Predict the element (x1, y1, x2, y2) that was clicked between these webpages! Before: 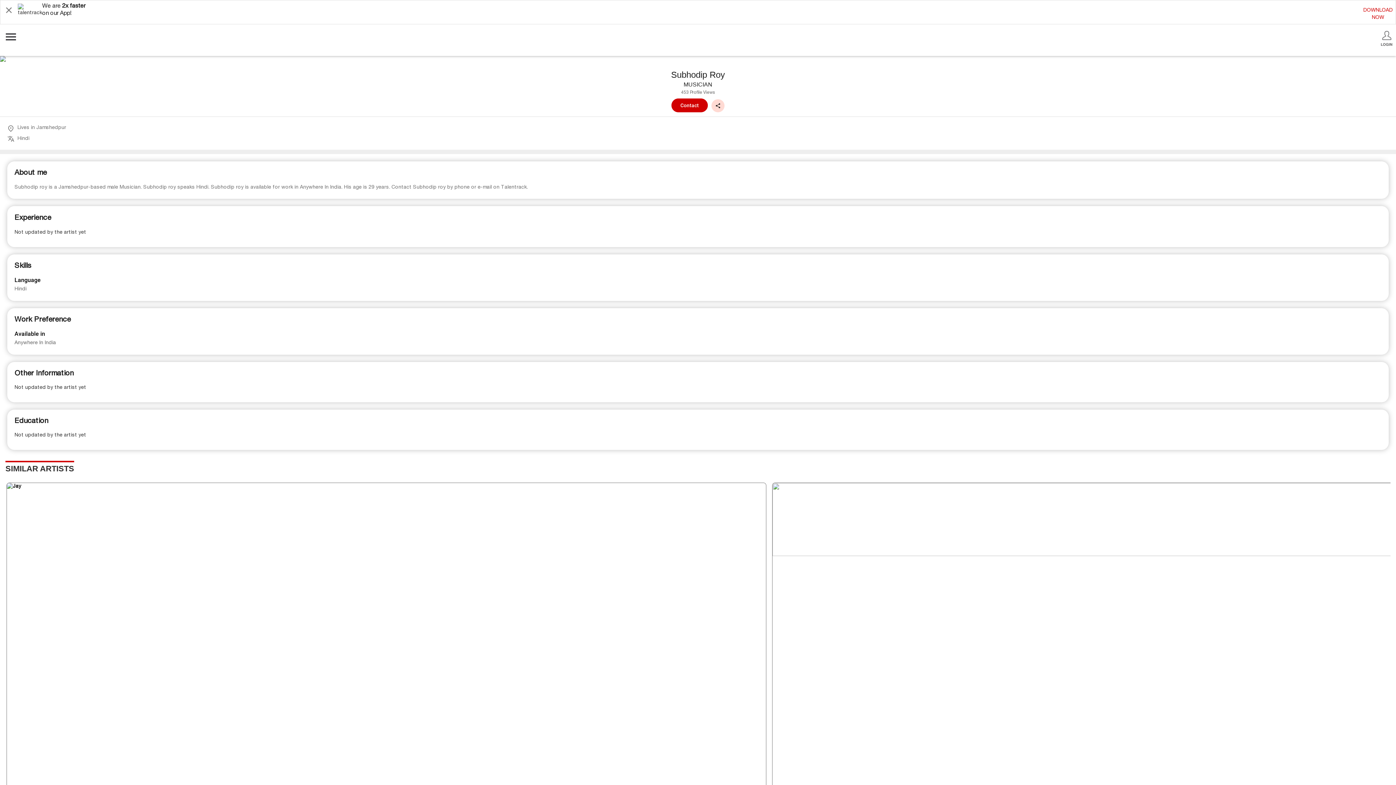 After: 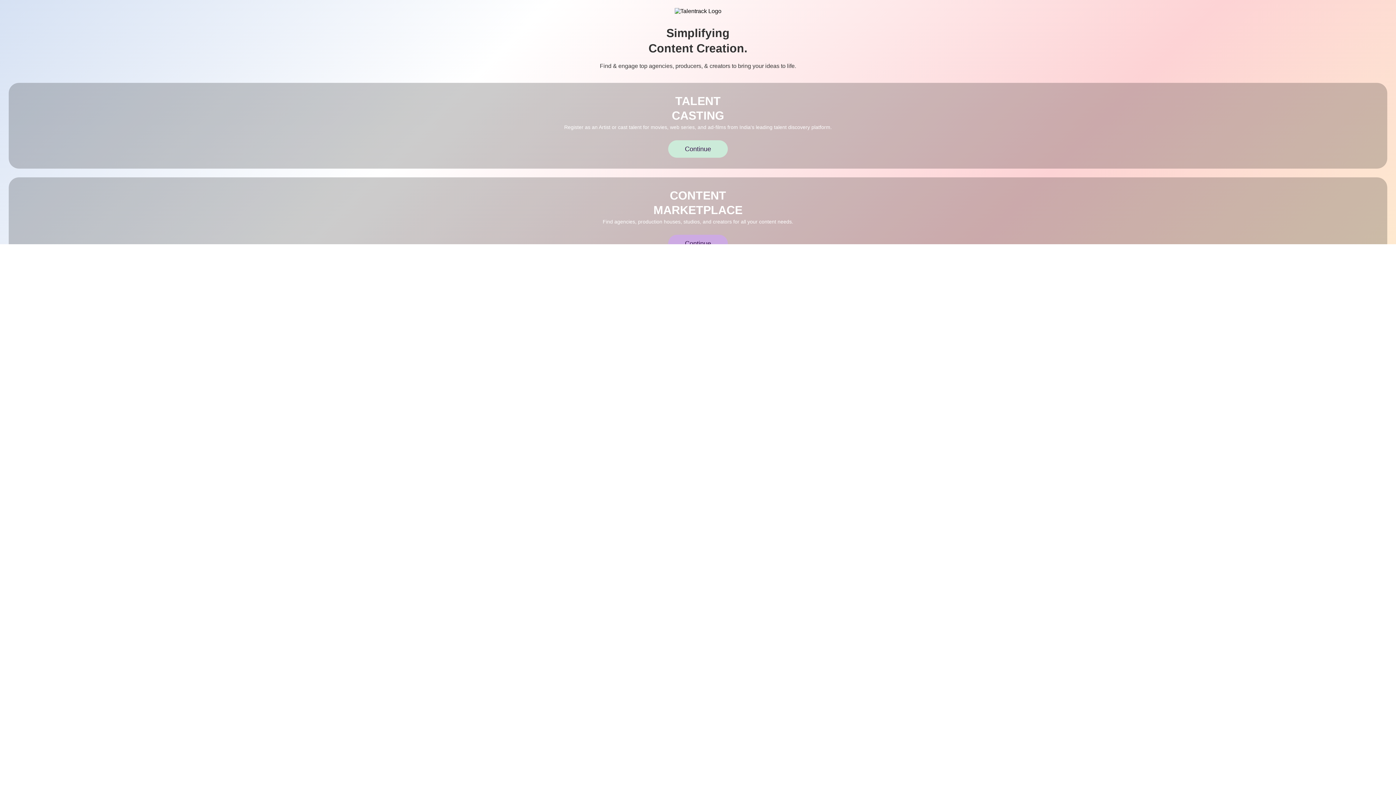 Action: bbox: (260, 30, 1135, 50)